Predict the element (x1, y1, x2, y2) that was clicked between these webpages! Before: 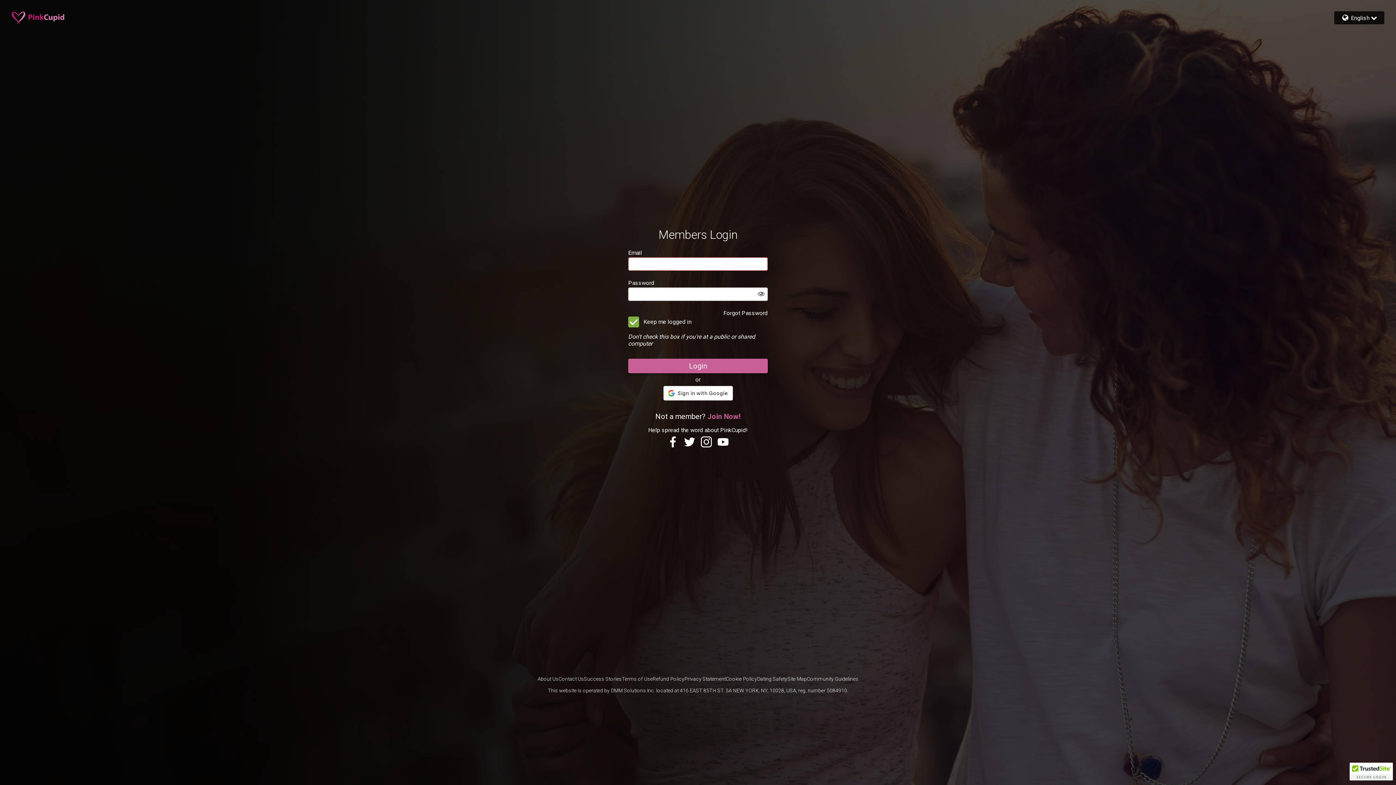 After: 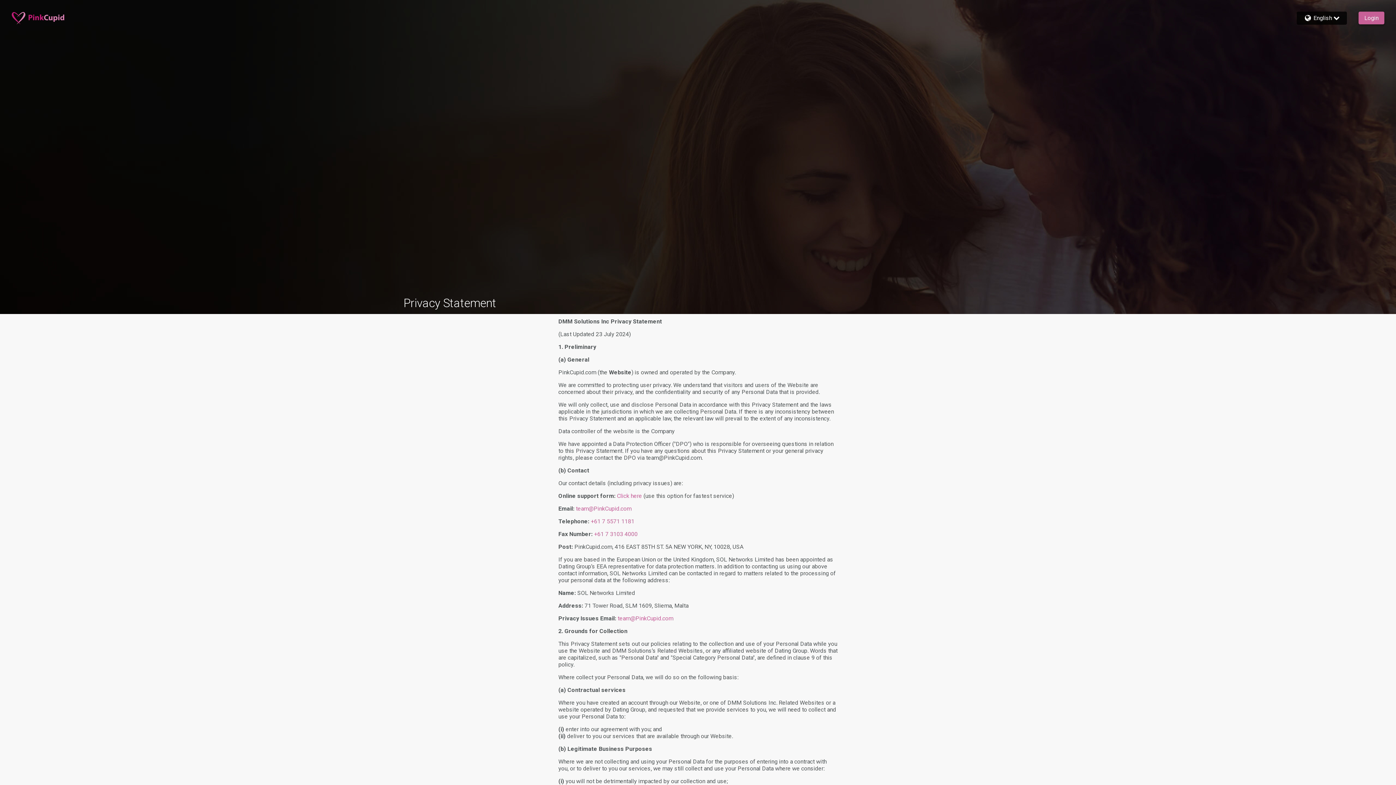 Action: bbox: (684, 676, 726, 682) label: Privacy Statement